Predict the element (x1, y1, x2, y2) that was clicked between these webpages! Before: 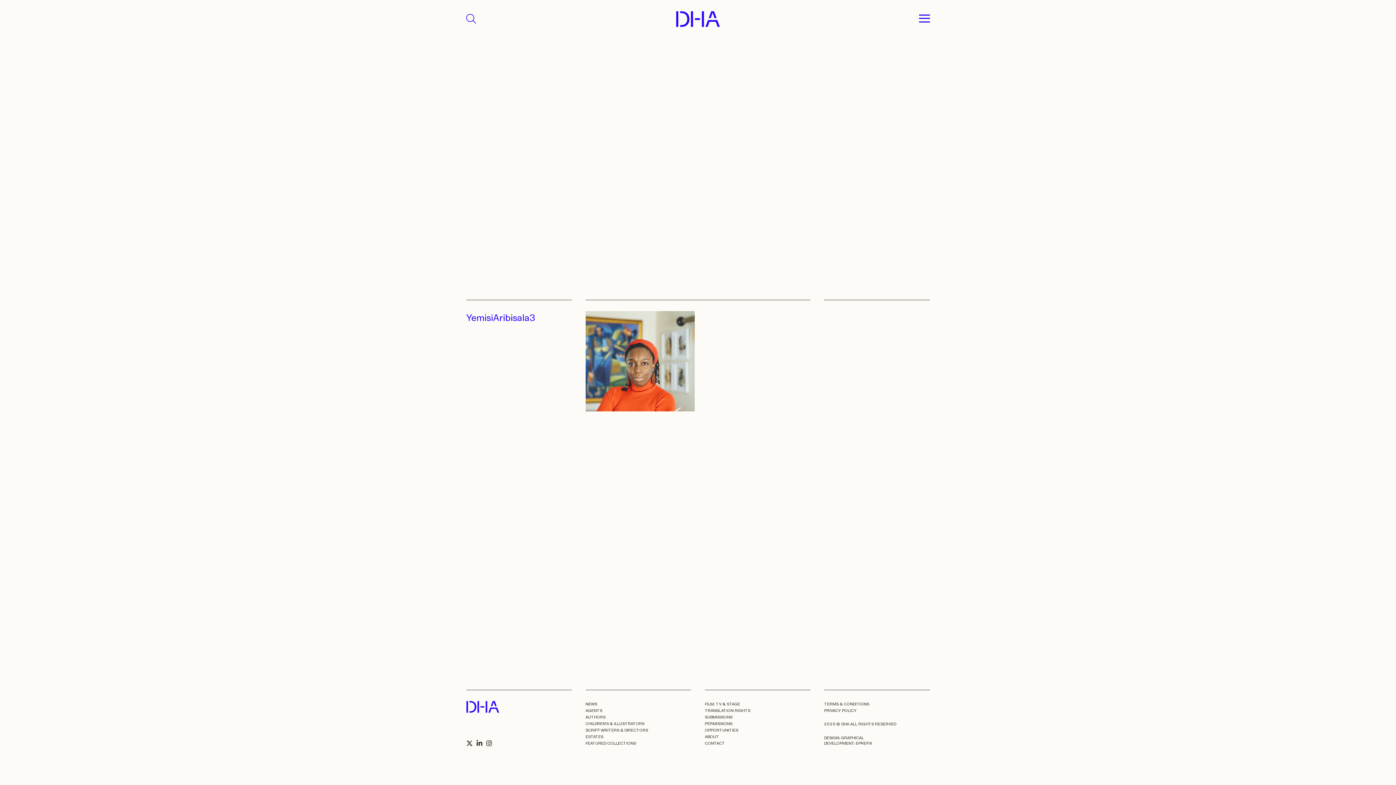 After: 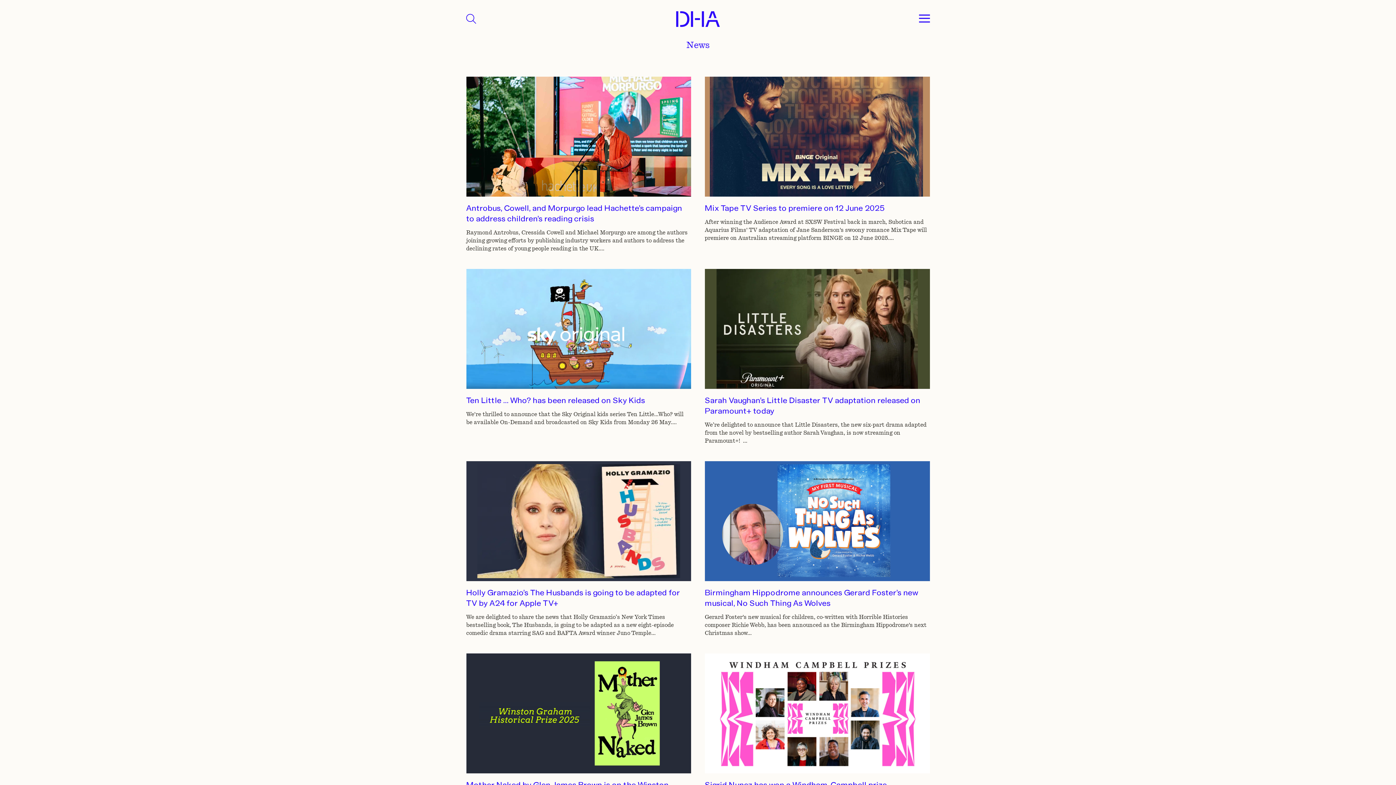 Action: label: NEWS bbox: (585, 701, 597, 706)